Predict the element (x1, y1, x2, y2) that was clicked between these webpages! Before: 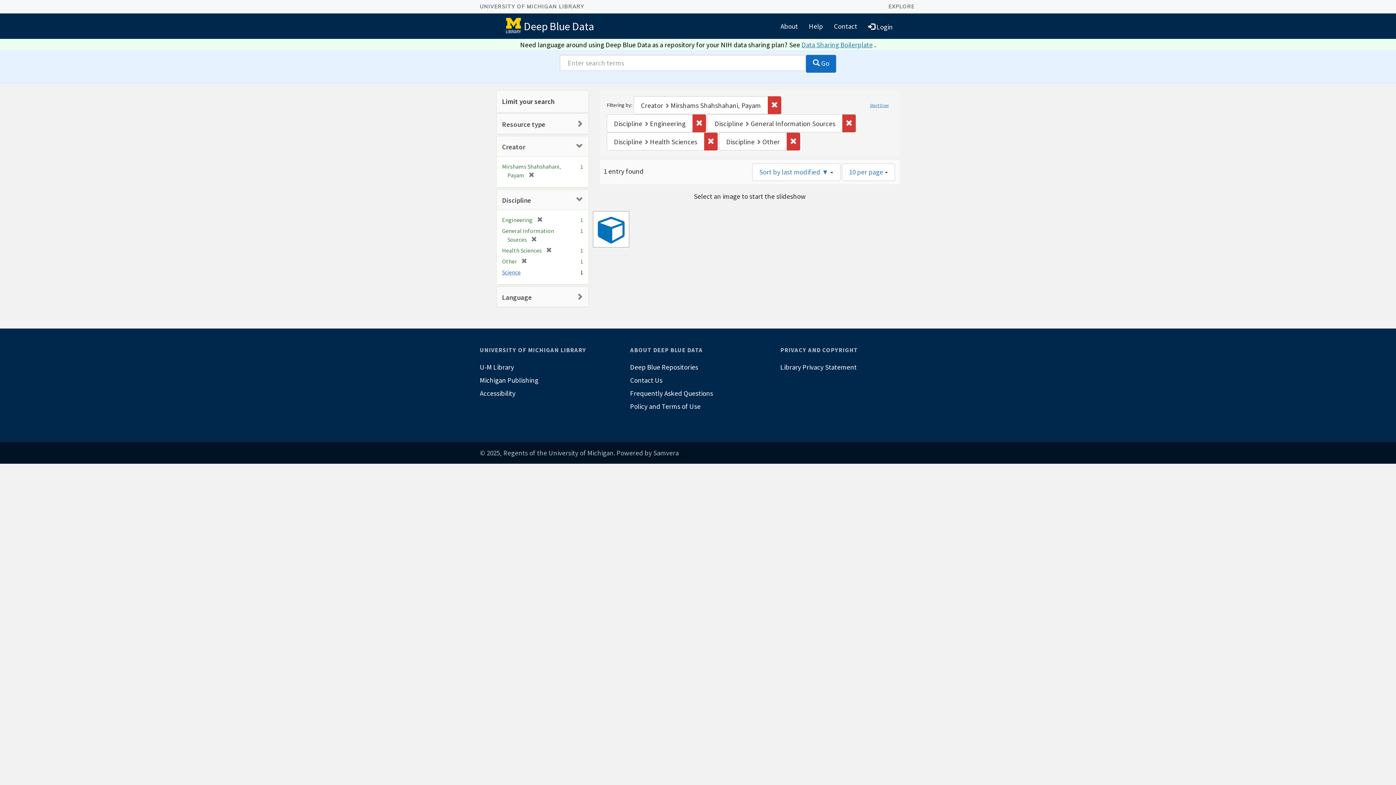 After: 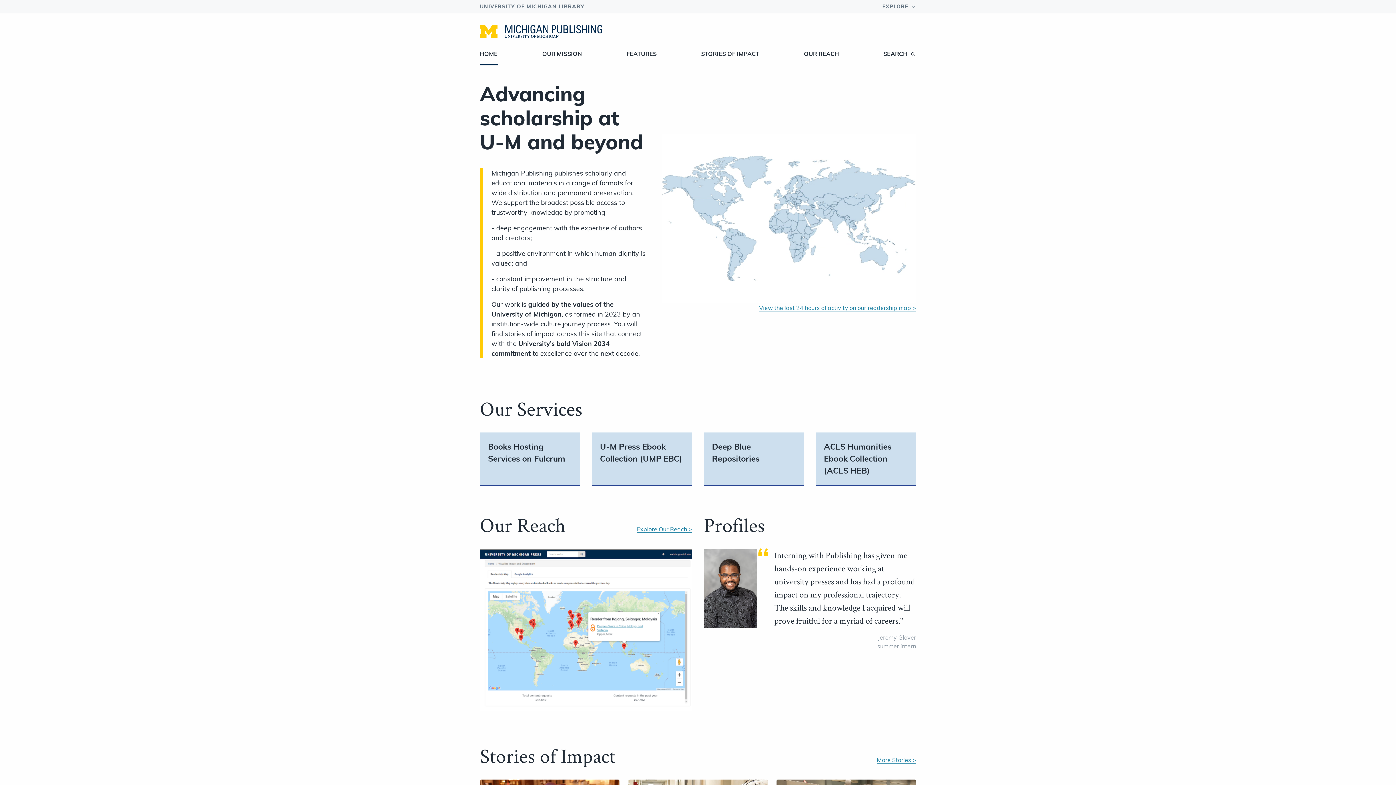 Action: bbox: (480, 373, 615, 387) label: Michigan Publishing